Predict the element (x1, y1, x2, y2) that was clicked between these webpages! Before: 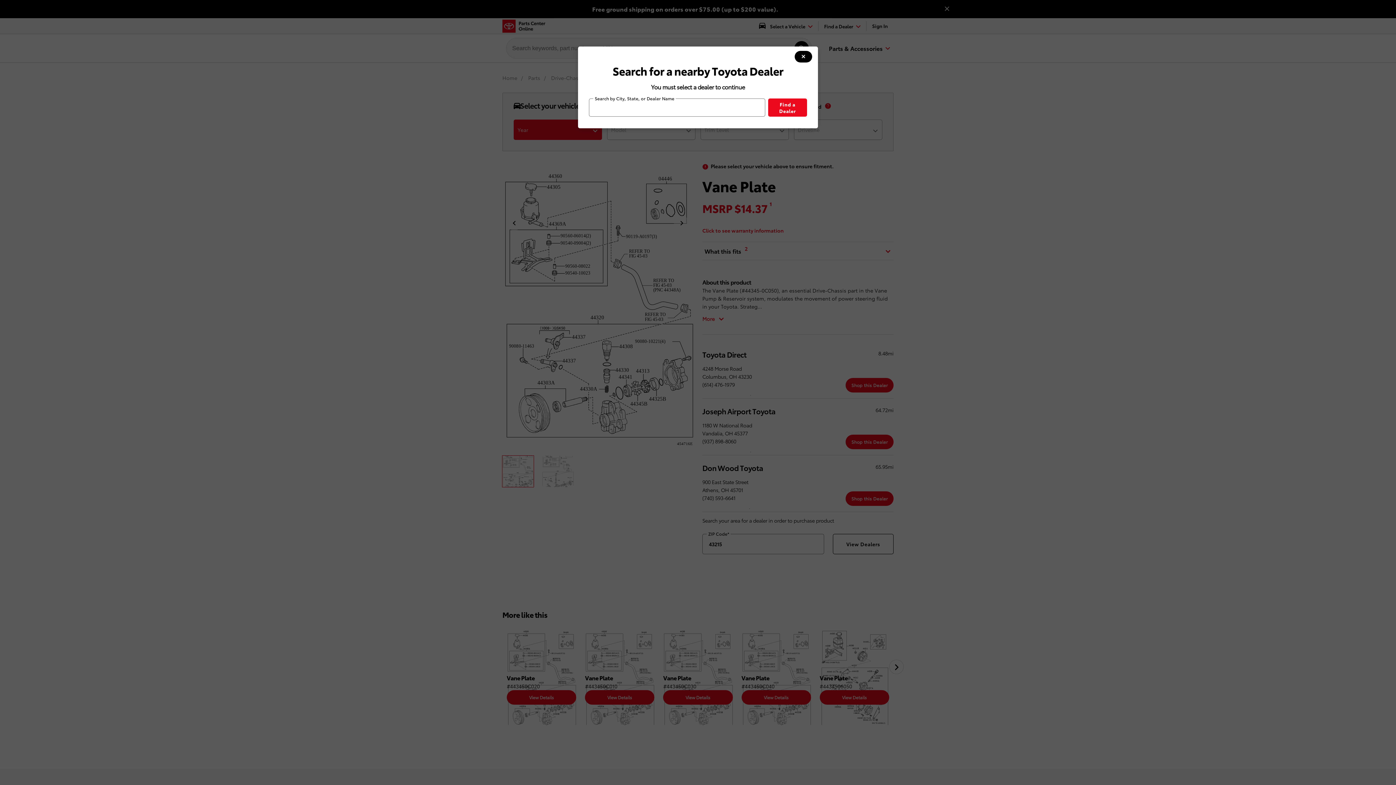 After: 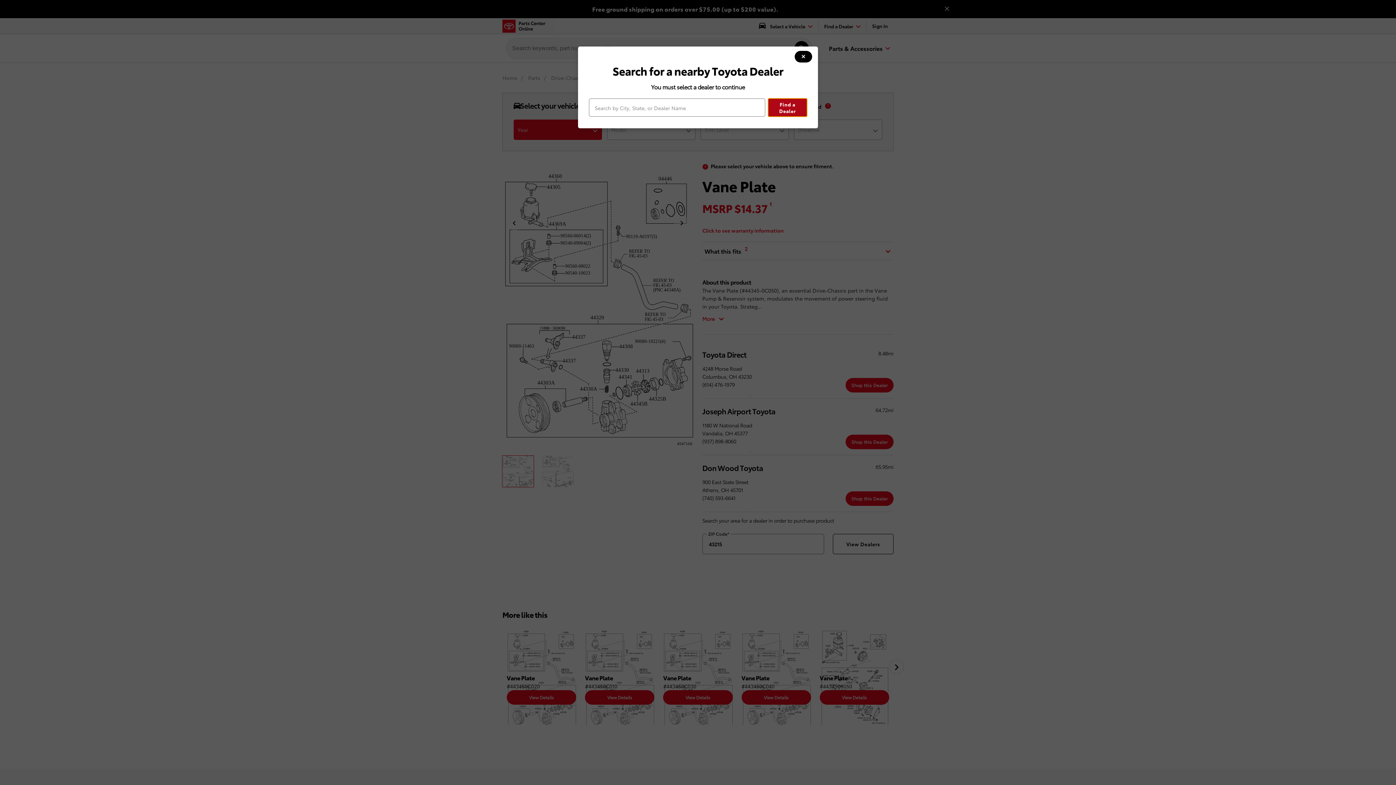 Action: bbox: (768, 98, 807, 116) label: Find a Dealer